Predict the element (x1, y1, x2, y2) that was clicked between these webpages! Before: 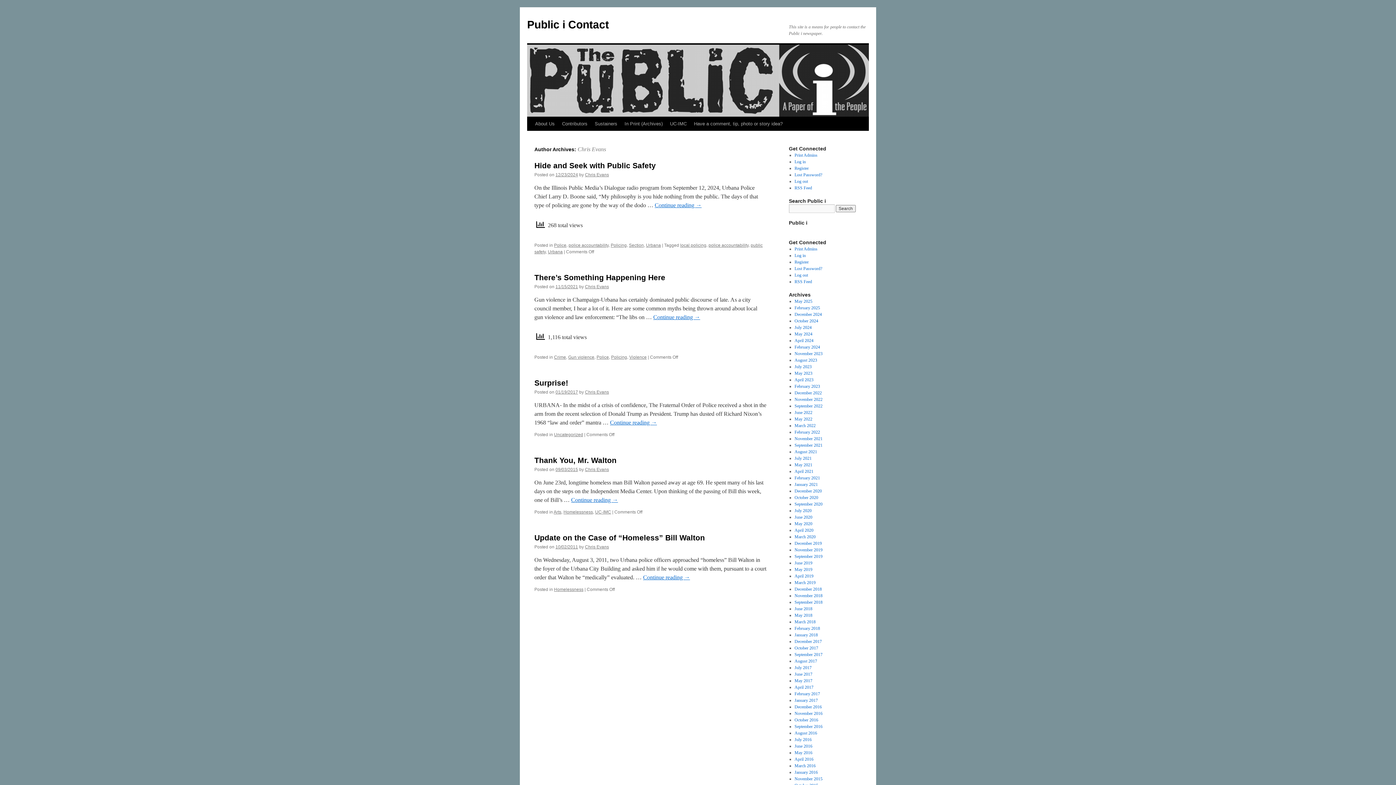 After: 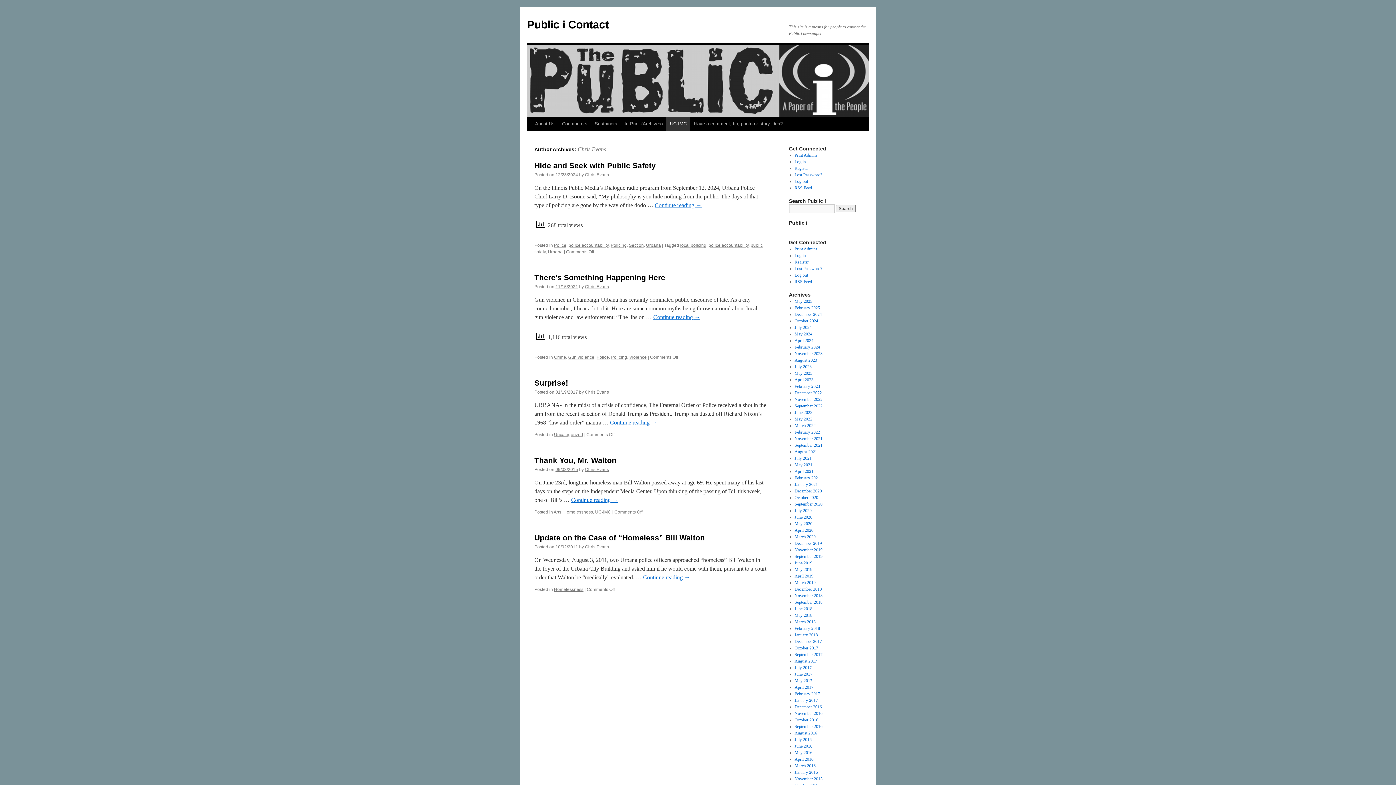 Action: label: UC-IMC bbox: (666, 117, 690, 130)